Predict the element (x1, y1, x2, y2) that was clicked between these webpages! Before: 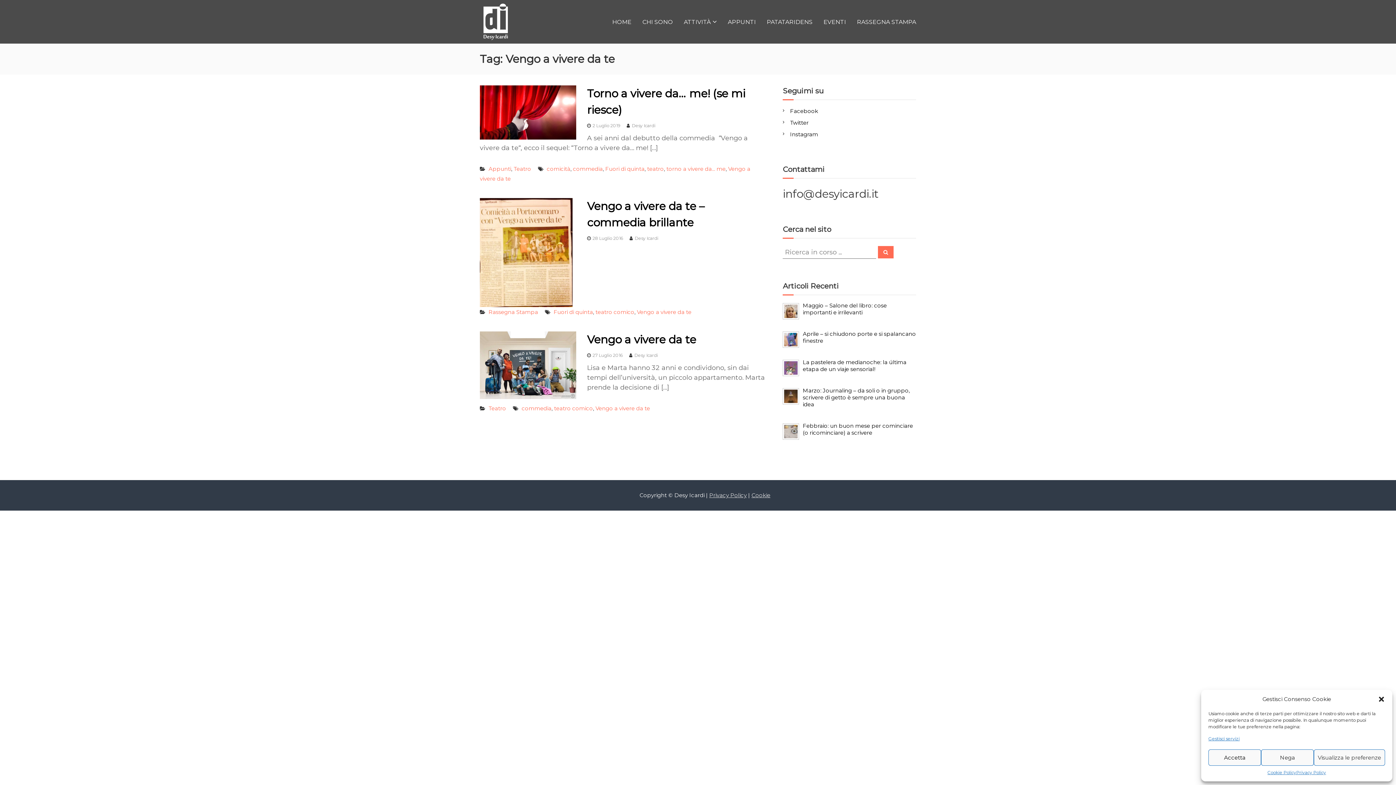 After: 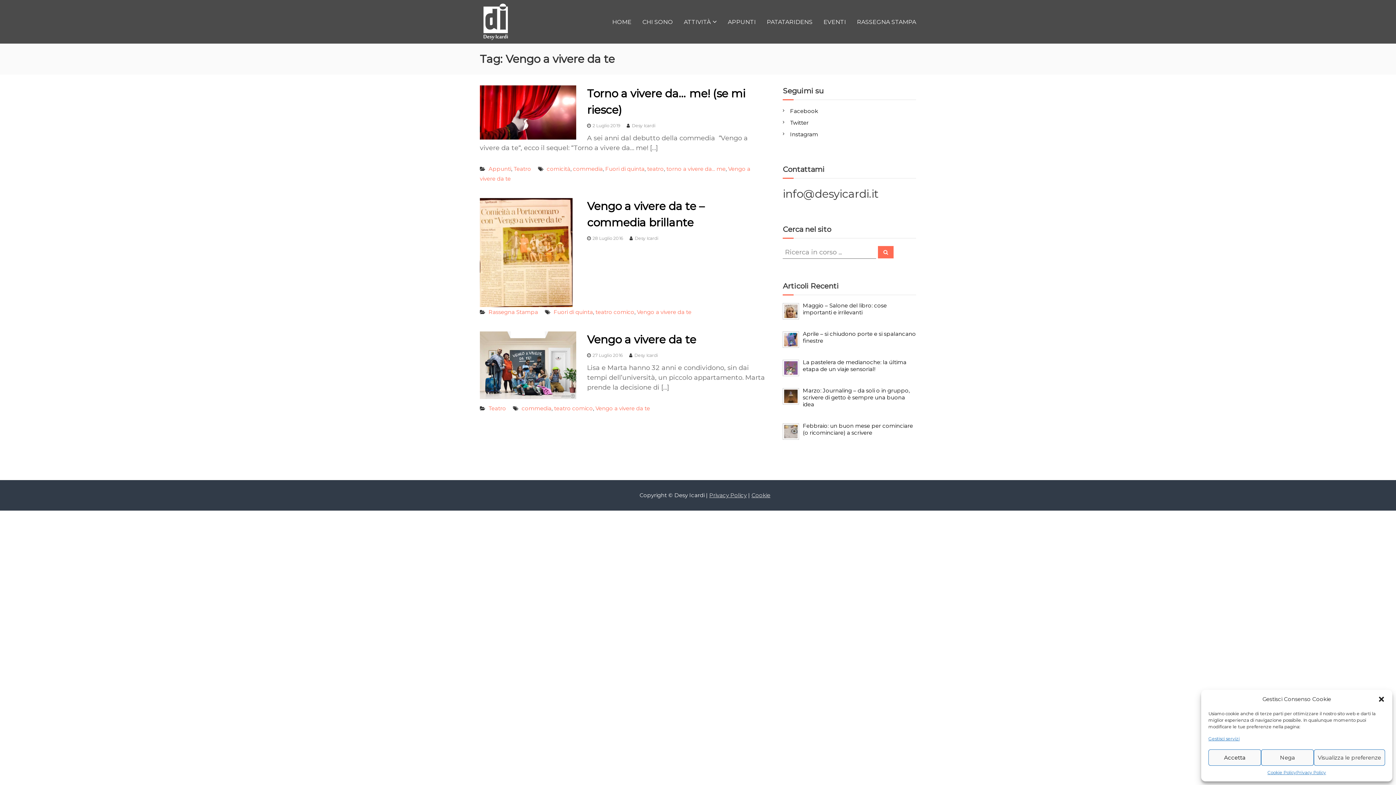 Action: bbox: (637, 308, 691, 315) label: Vengo a vivere da te